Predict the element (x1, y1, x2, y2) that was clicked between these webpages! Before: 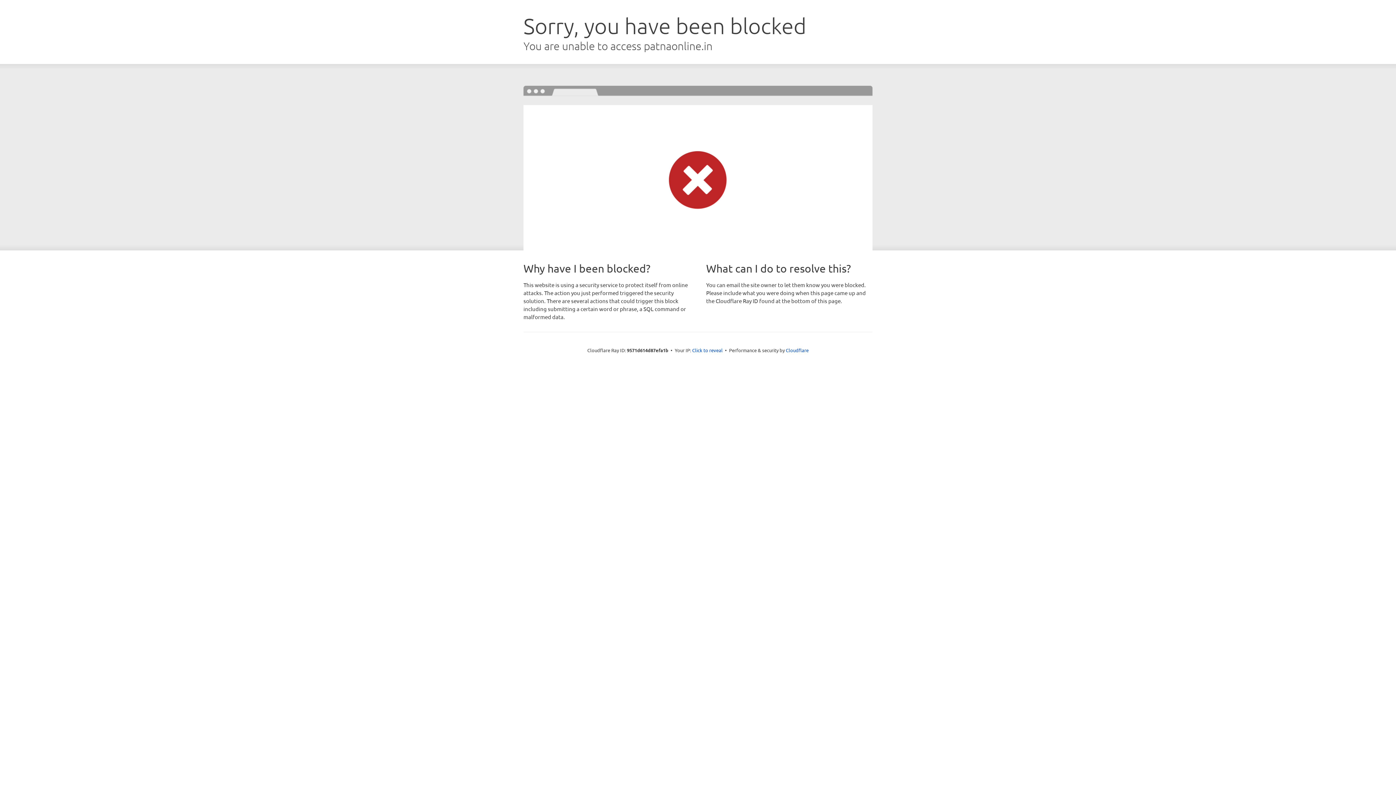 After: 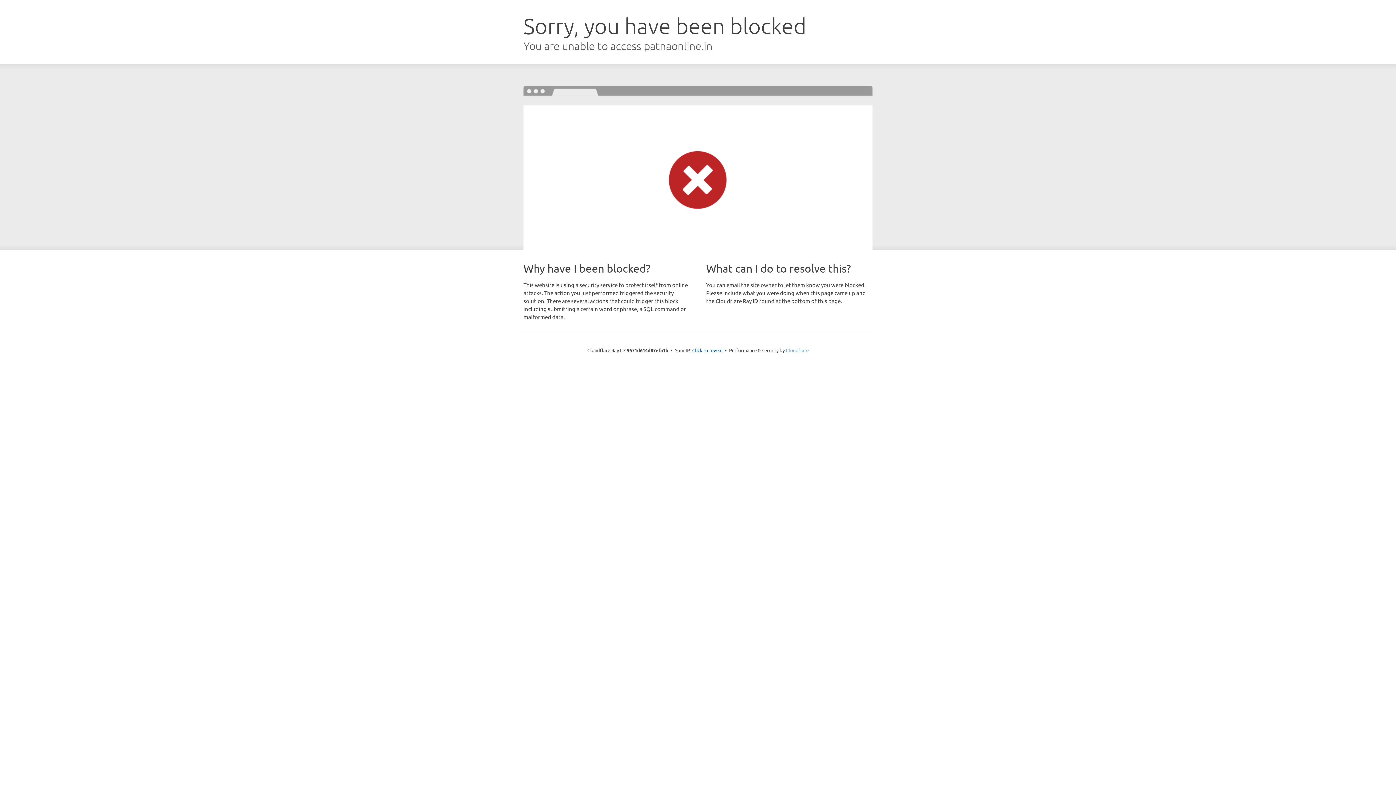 Action: bbox: (786, 347, 808, 353) label: Cloudflare